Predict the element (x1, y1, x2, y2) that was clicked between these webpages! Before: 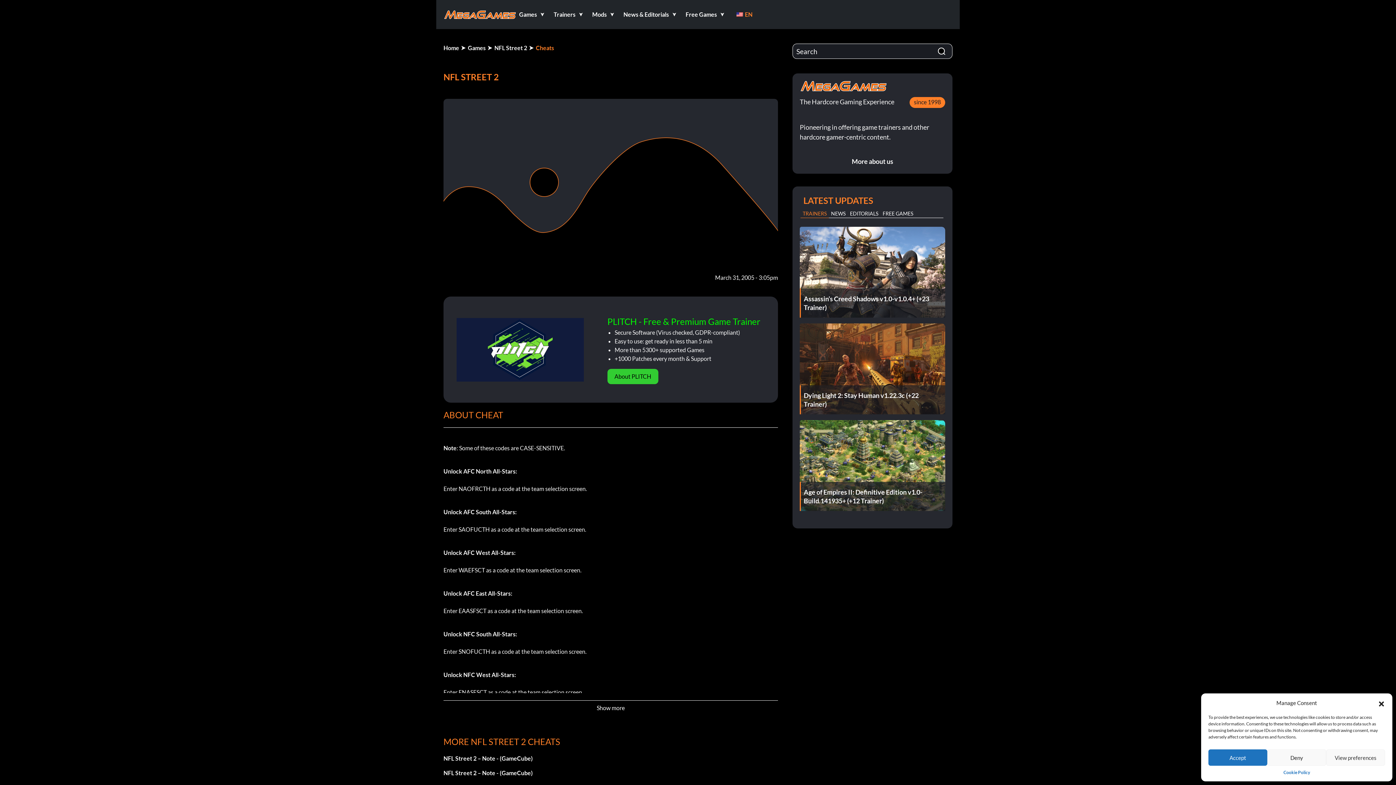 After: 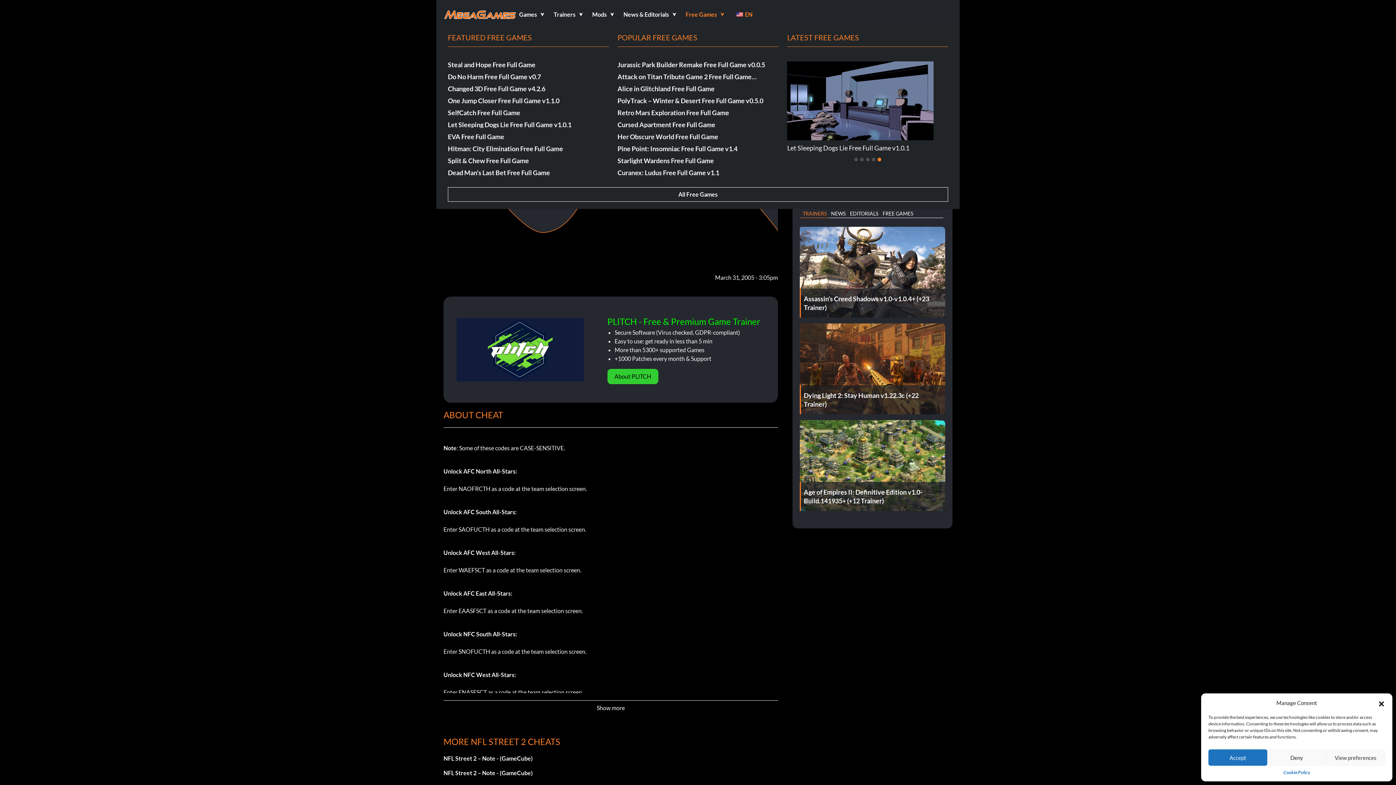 Action: label: Free Games bbox: (682, 7, 730, 21)